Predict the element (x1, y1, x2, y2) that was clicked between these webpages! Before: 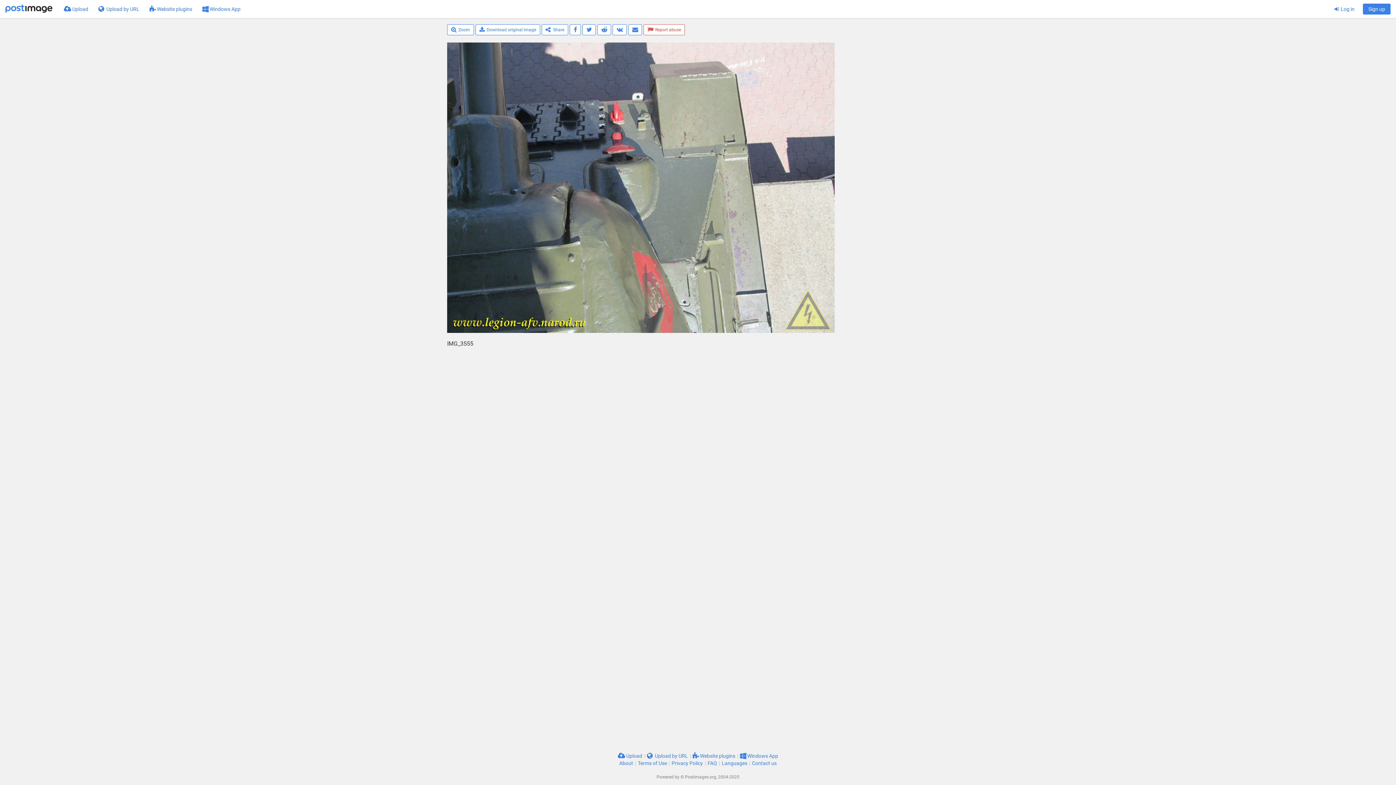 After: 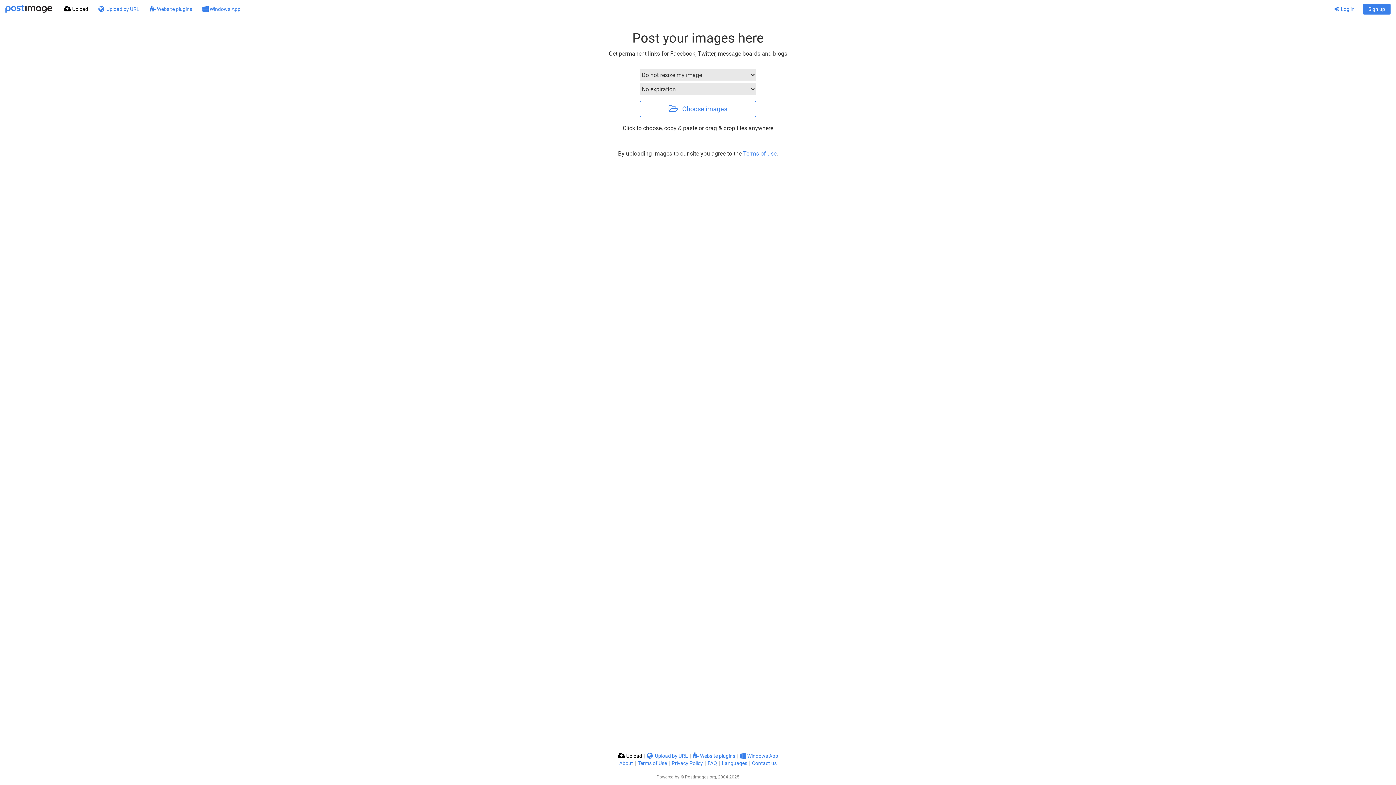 Action: bbox: (5, 0, 52, 18)